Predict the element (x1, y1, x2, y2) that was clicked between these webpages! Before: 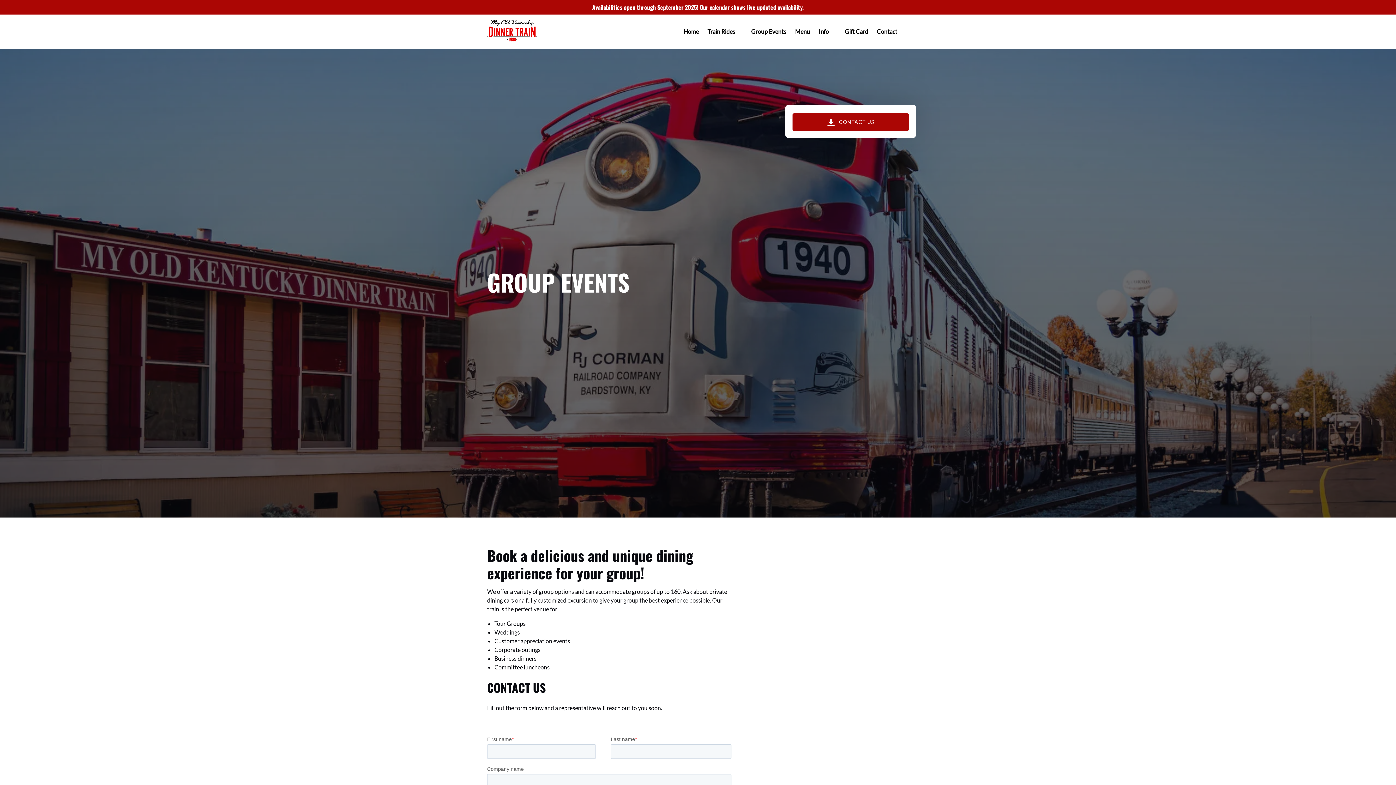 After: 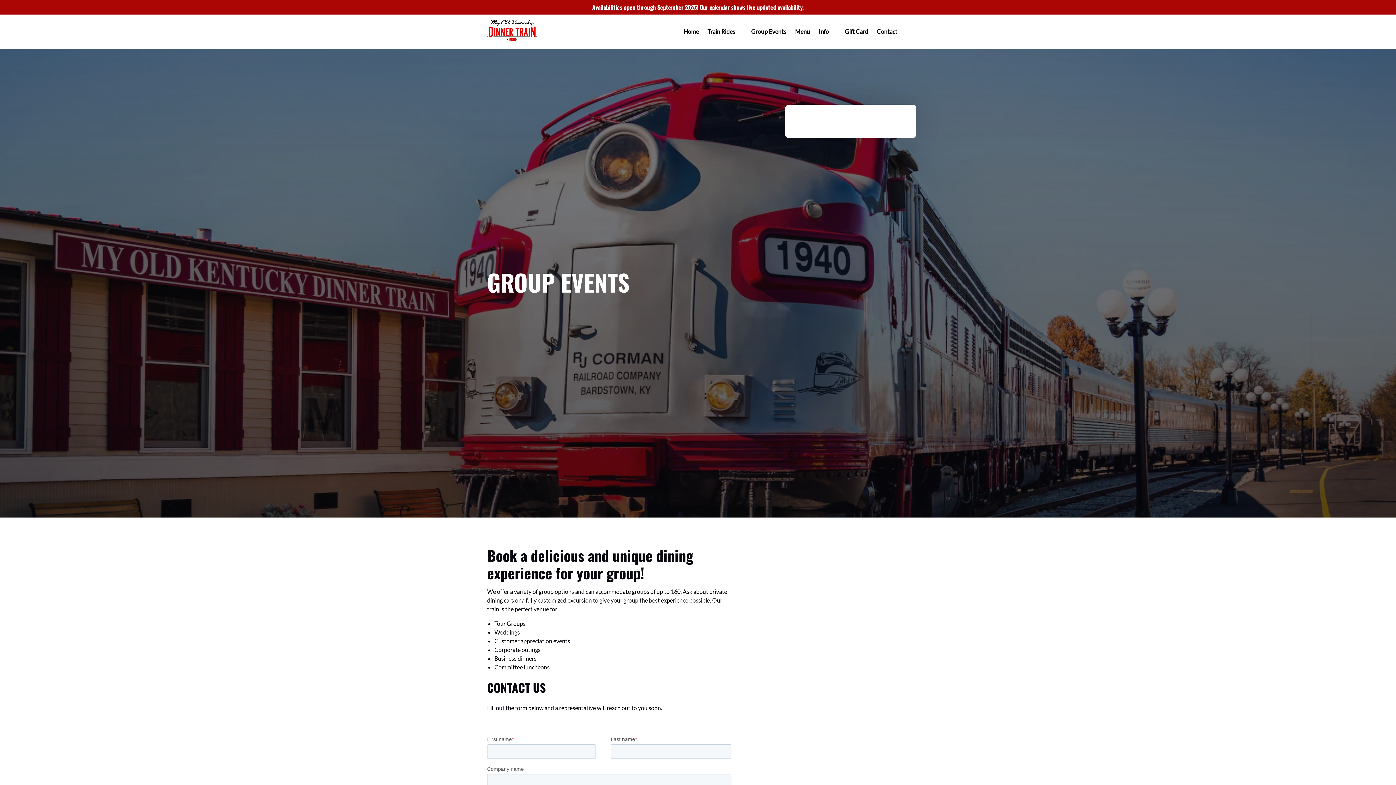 Action: bbox: (792, 113, 909, 130) label:  CONTACT US